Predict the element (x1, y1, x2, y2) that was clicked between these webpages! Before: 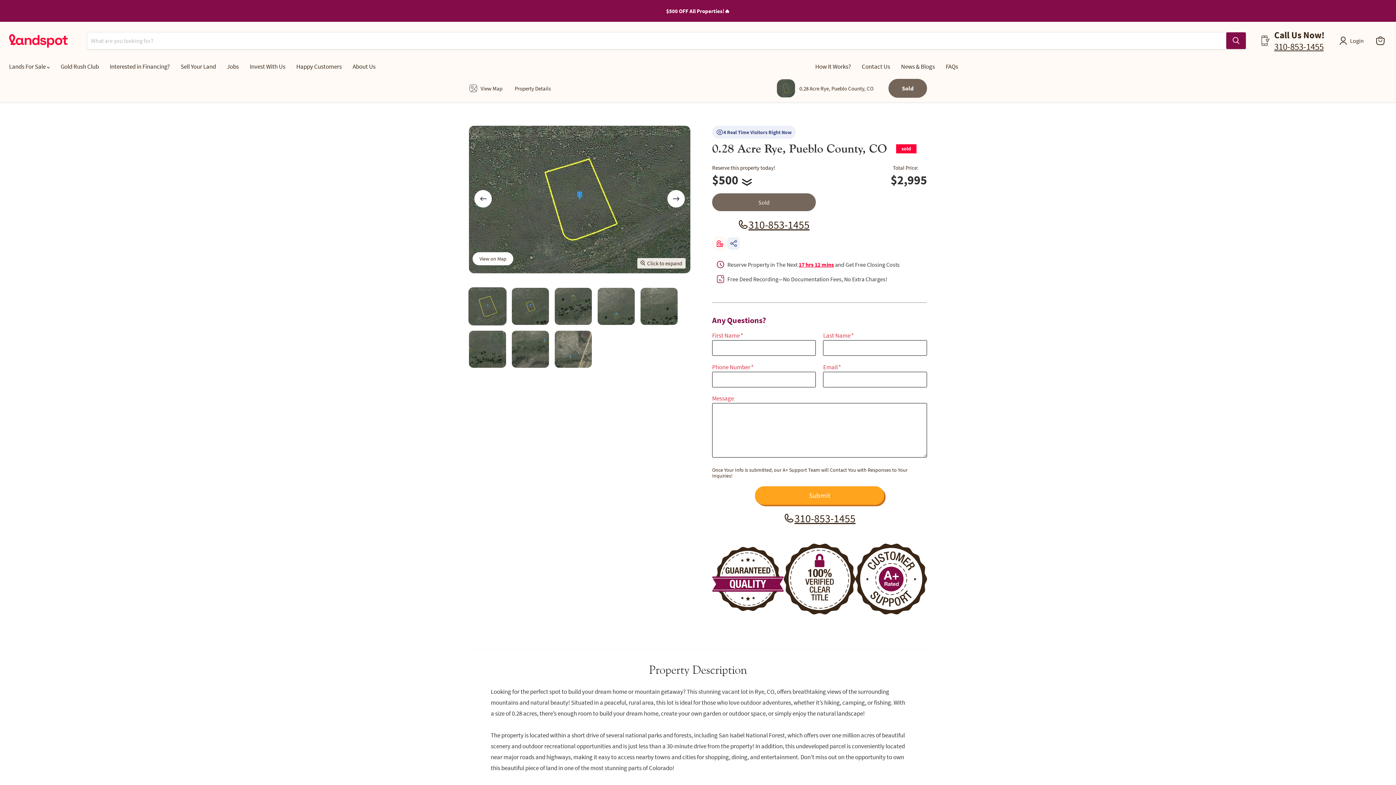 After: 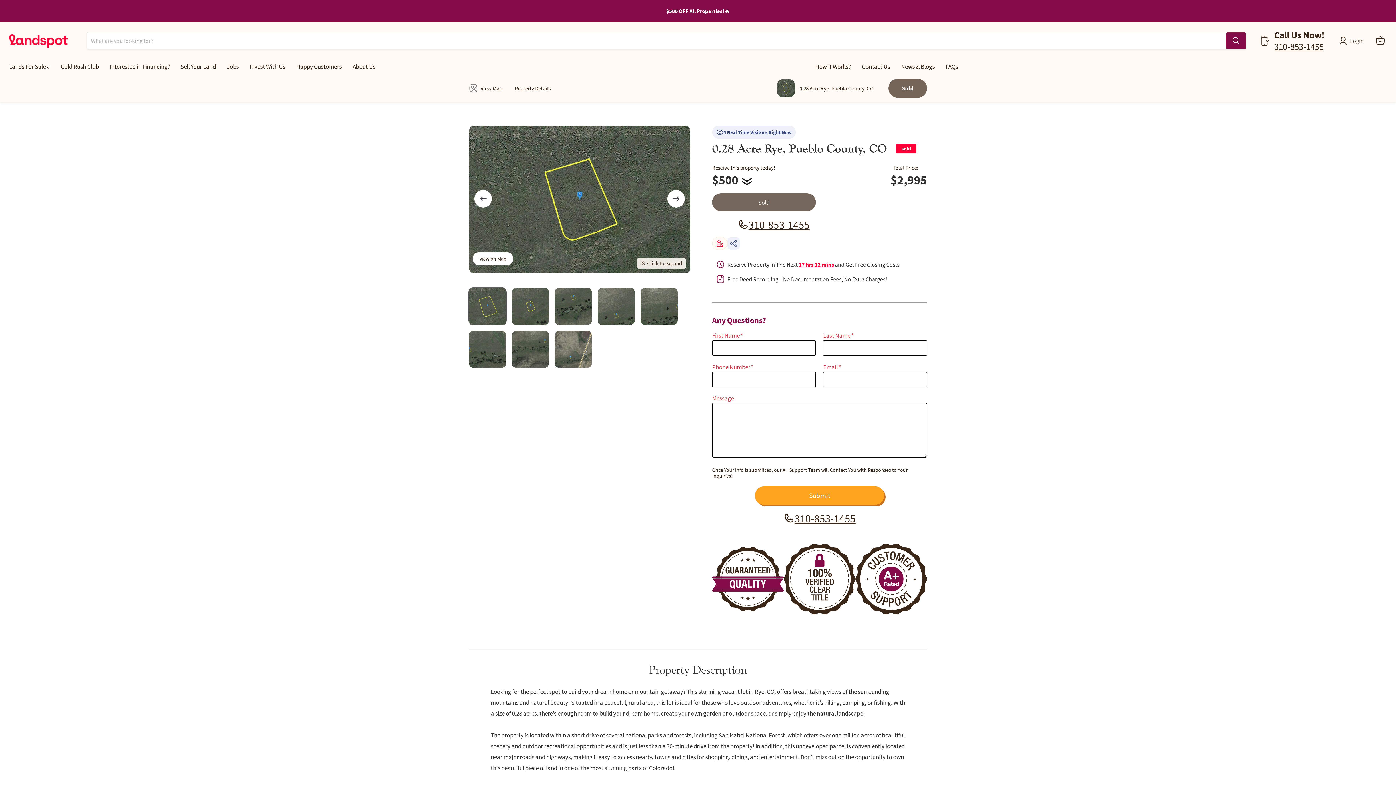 Action: label: 310-853-1455 bbox: (794, 512, 855, 524)